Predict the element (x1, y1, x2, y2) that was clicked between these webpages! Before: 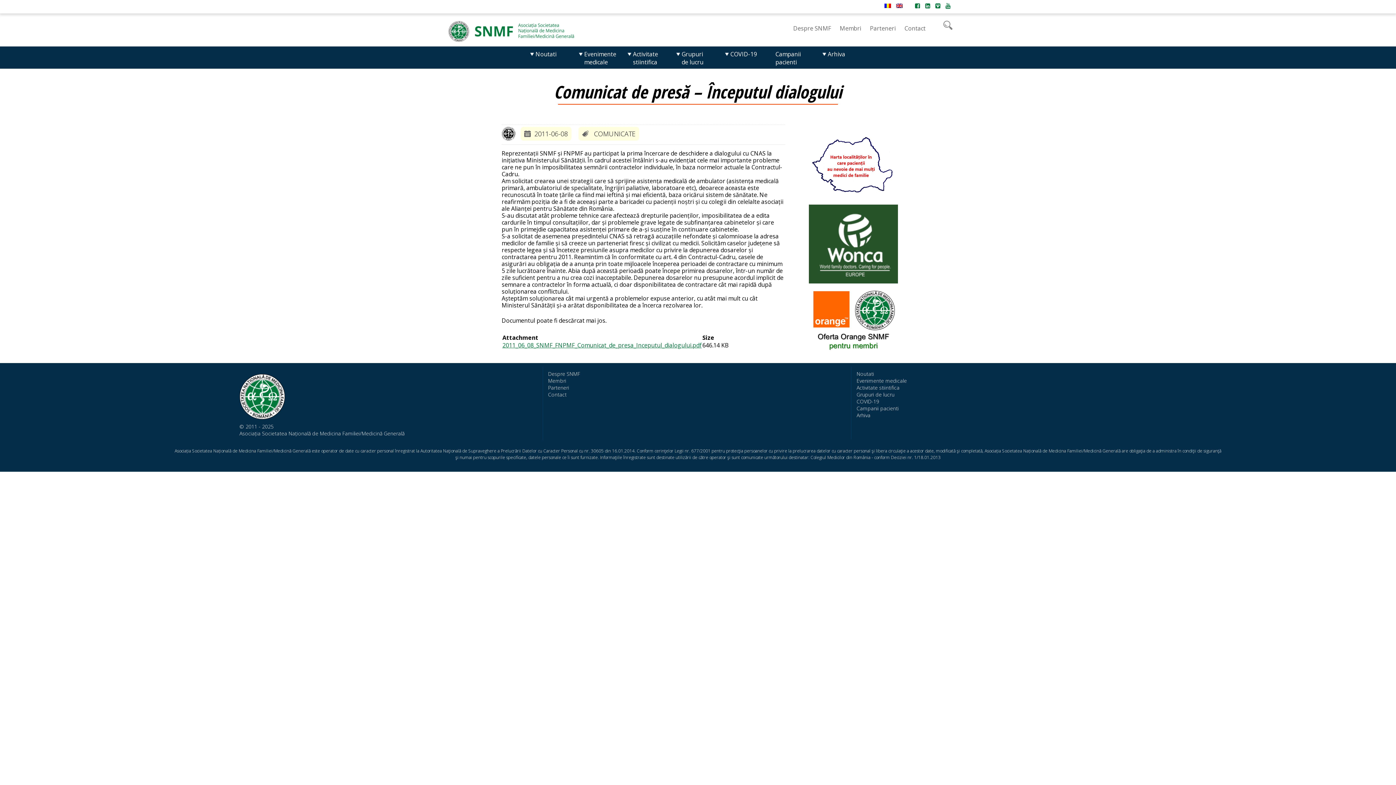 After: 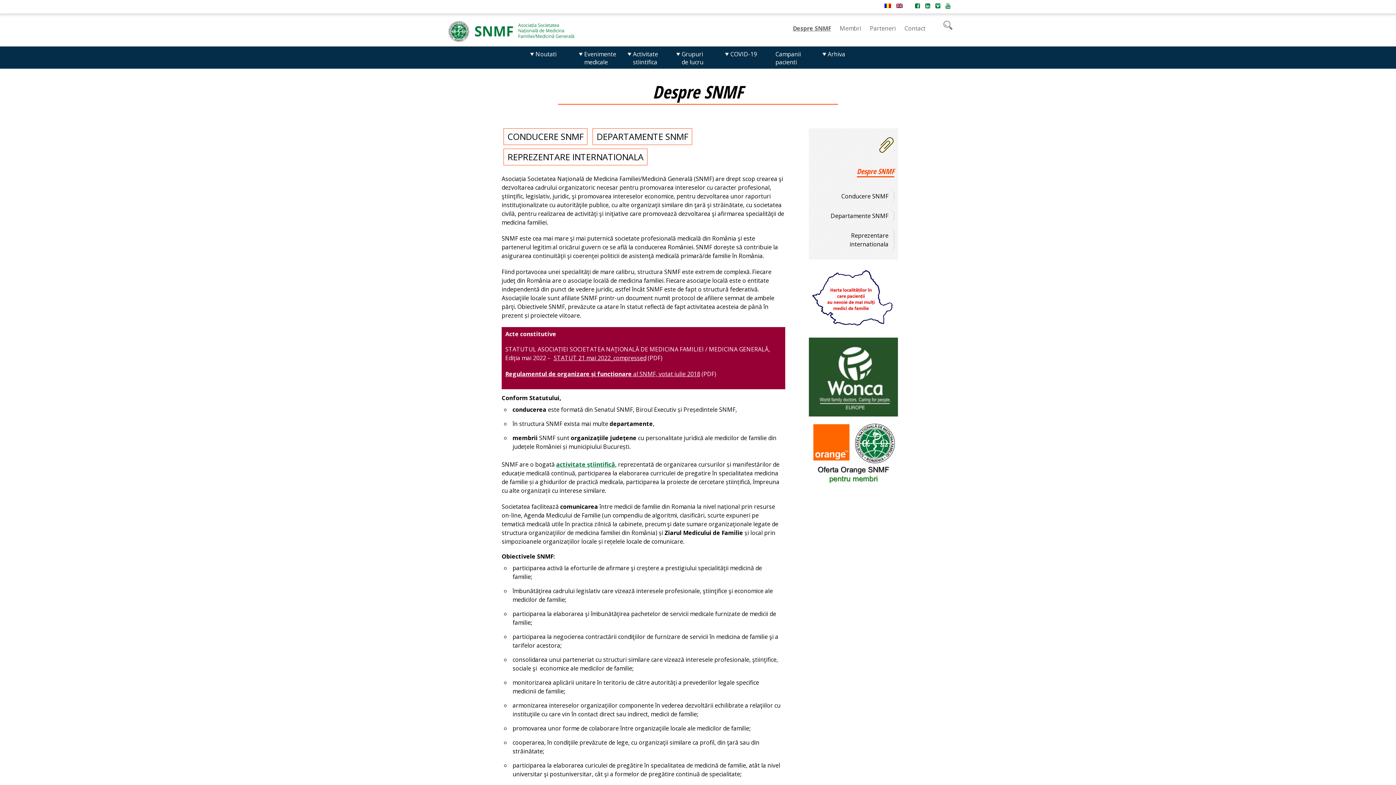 Action: label: Despre SNMF bbox: (548, 370, 580, 377)